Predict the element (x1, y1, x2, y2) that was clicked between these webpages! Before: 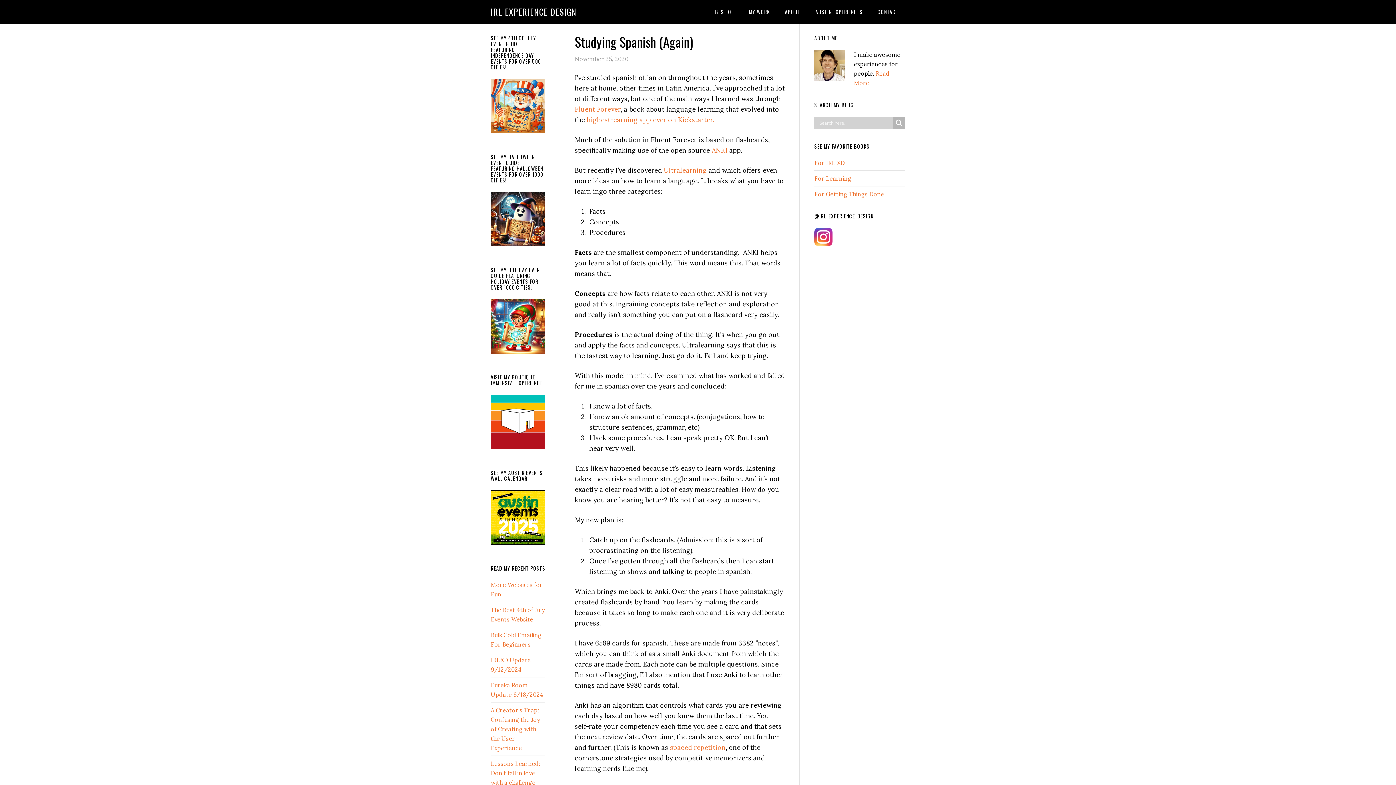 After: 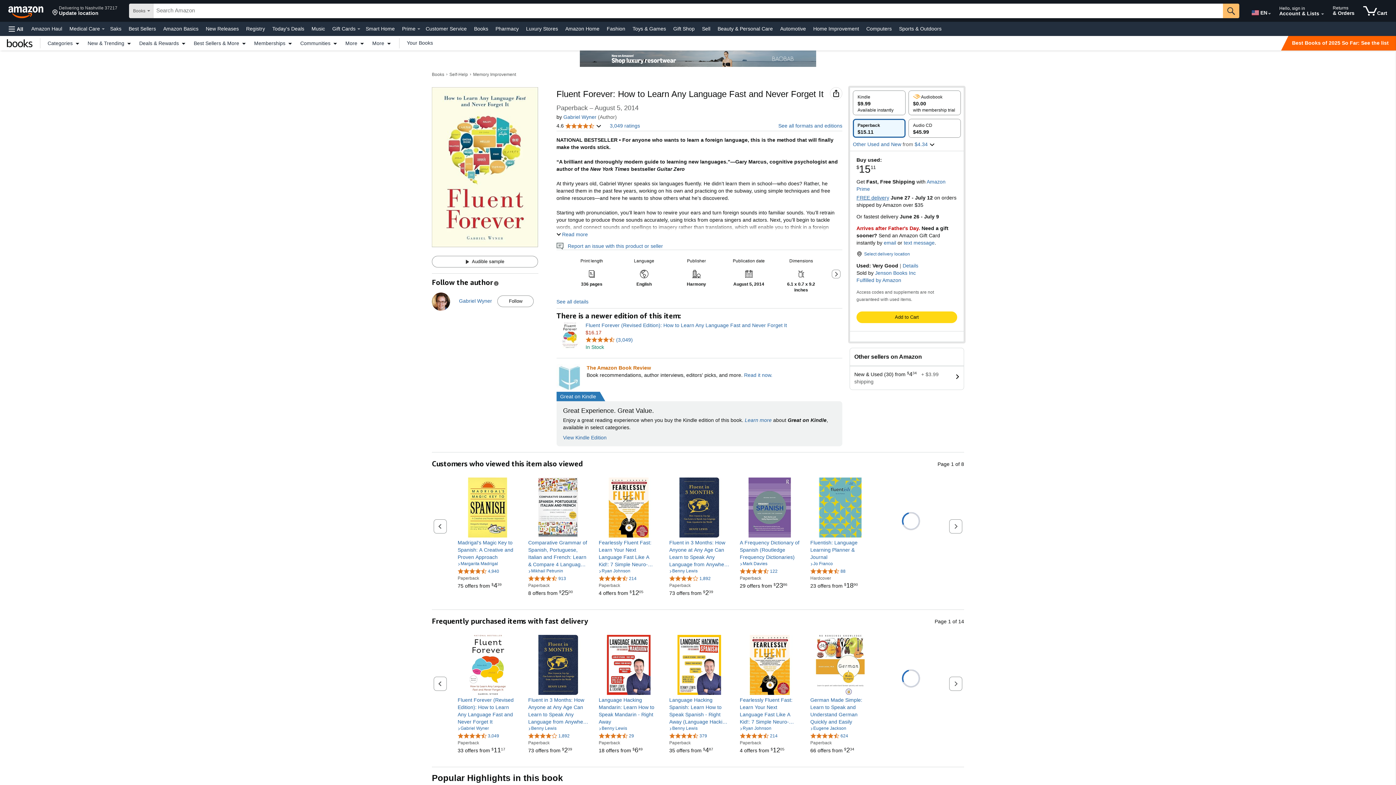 Action: label: Fluent Forever bbox: (574, 105, 620, 113)